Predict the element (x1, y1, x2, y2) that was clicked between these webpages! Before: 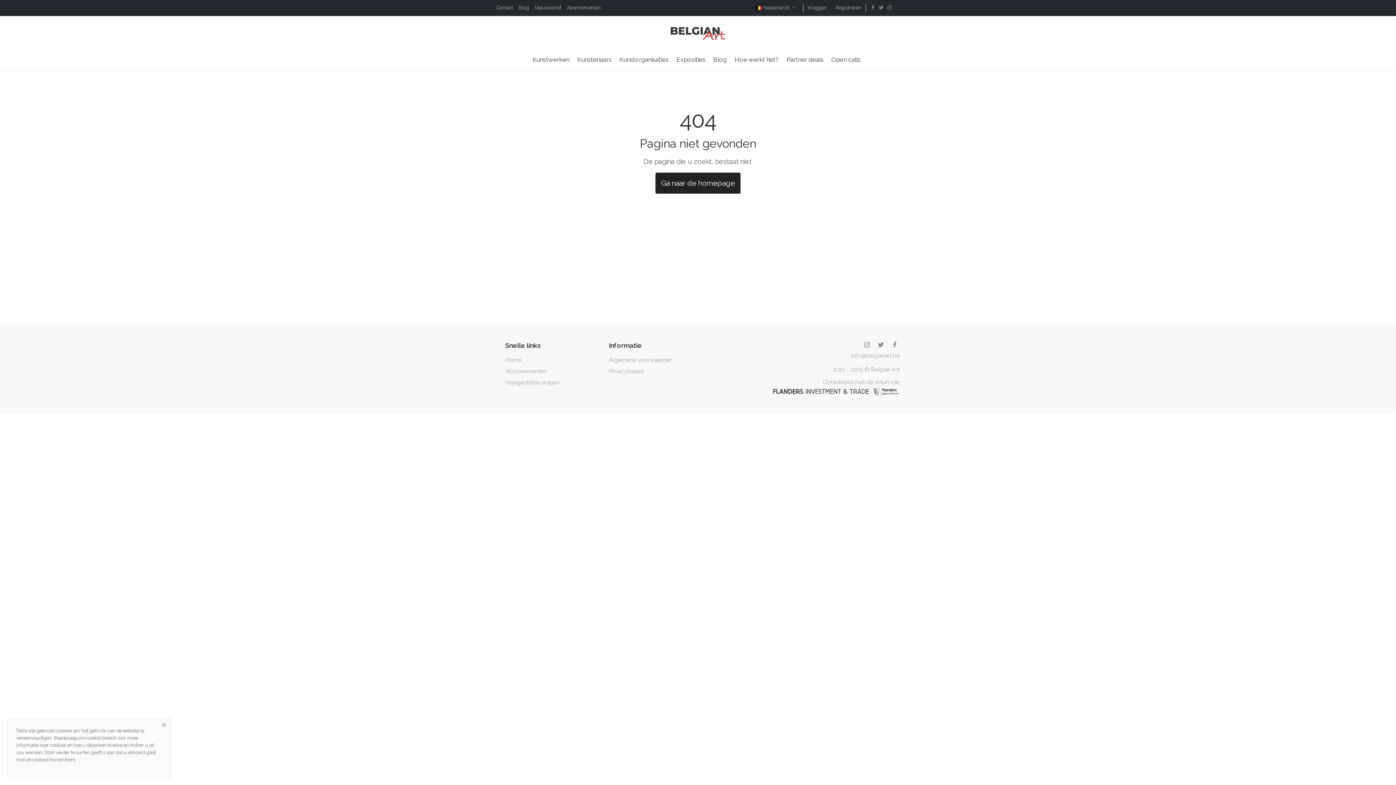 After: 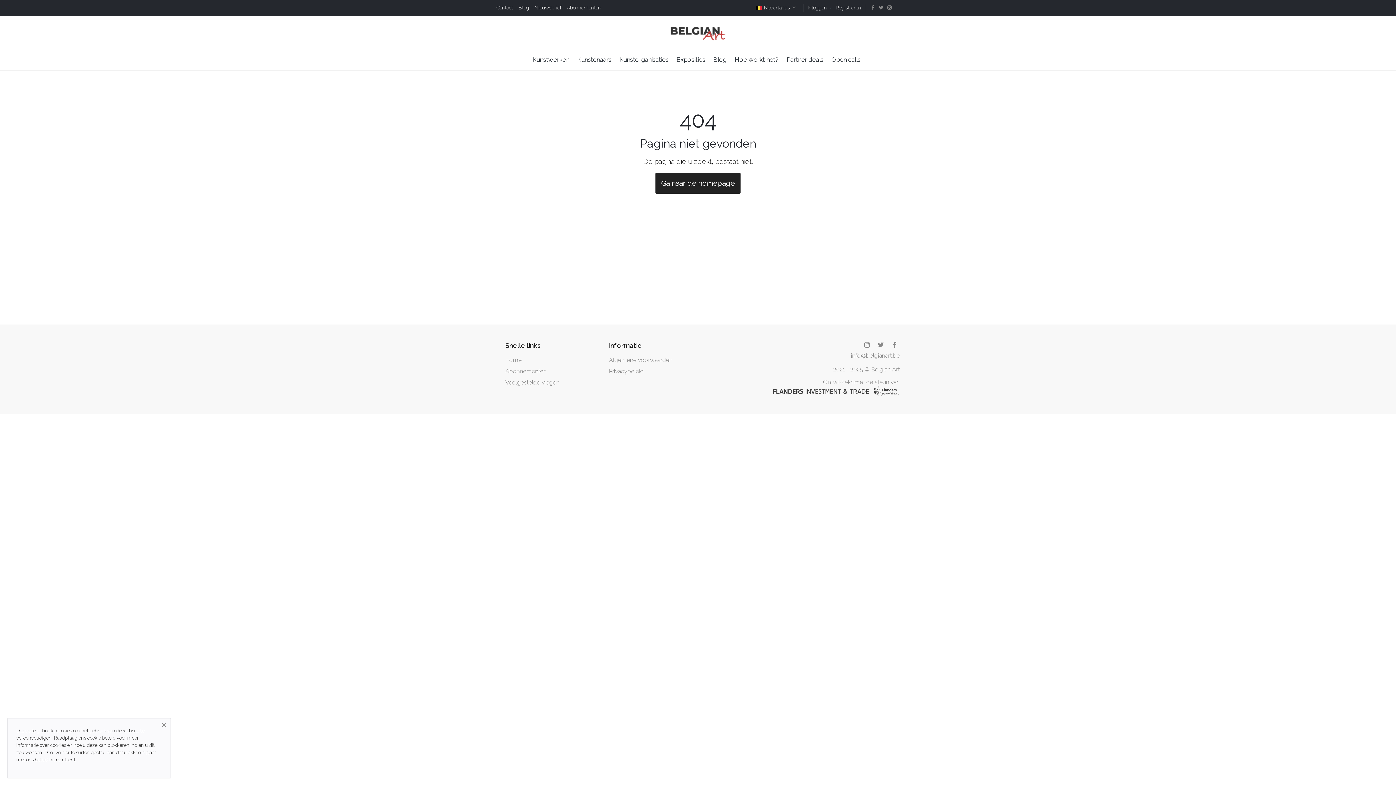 Action: bbox: (889, 339, 900, 350)